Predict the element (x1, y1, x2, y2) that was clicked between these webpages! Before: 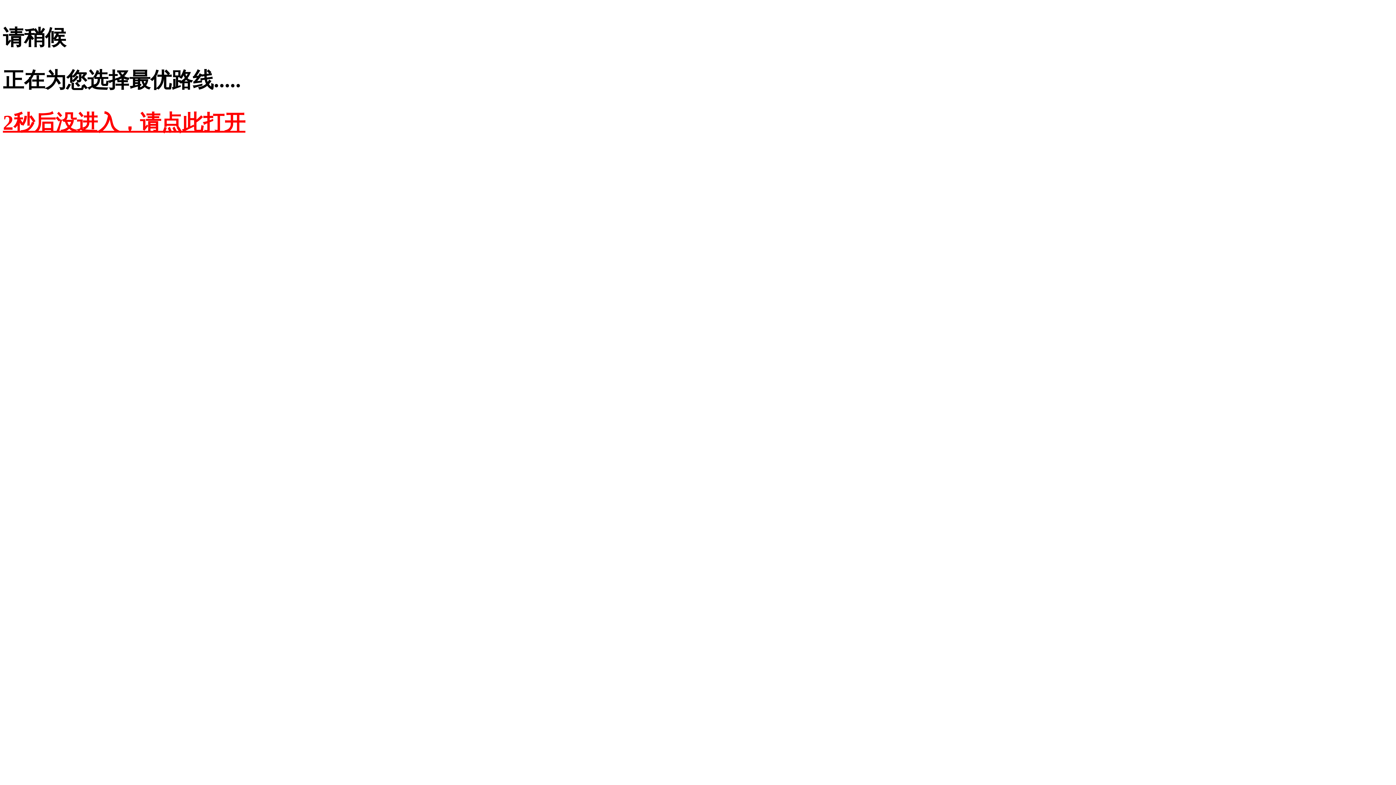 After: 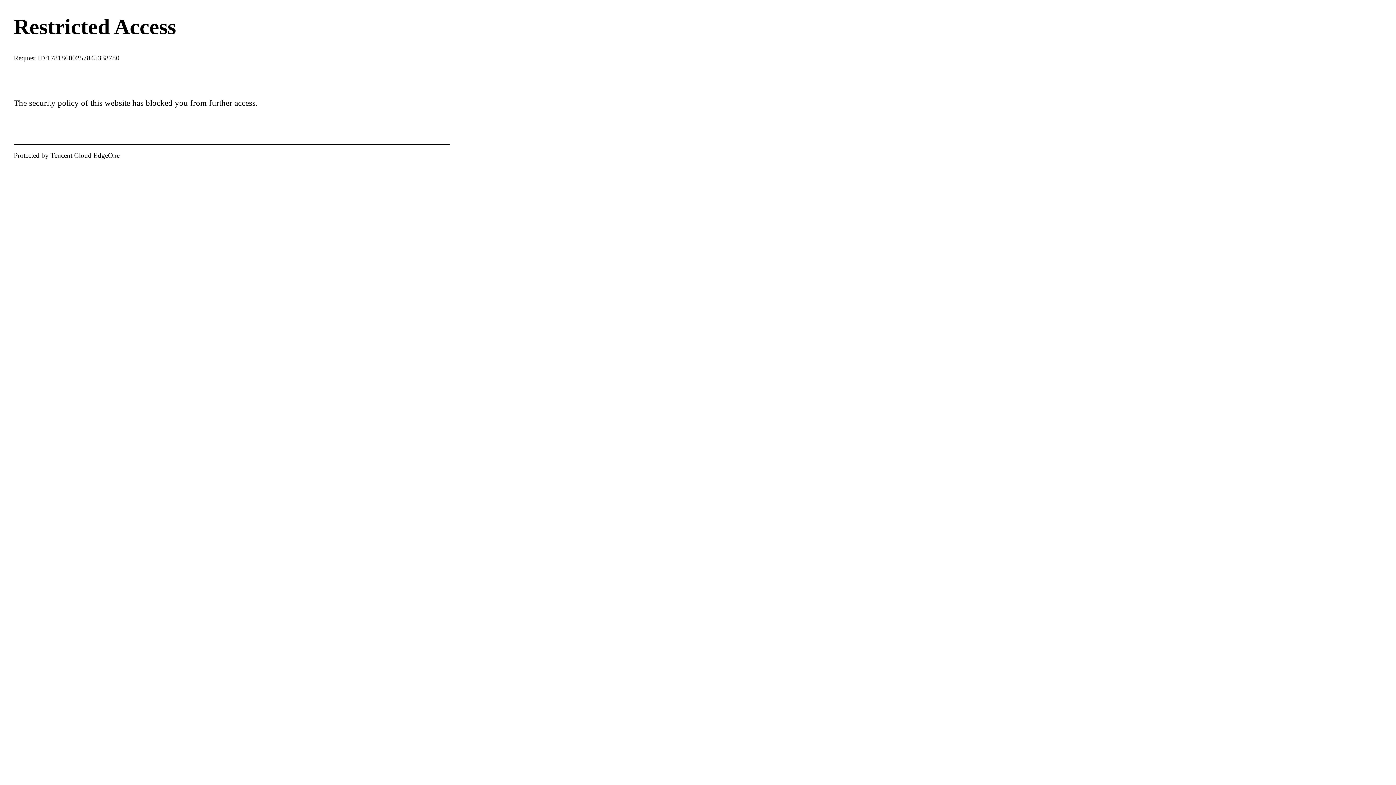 Action: bbox: (2, 110, 245, 134) label: 2秒后没进入，请点此打开